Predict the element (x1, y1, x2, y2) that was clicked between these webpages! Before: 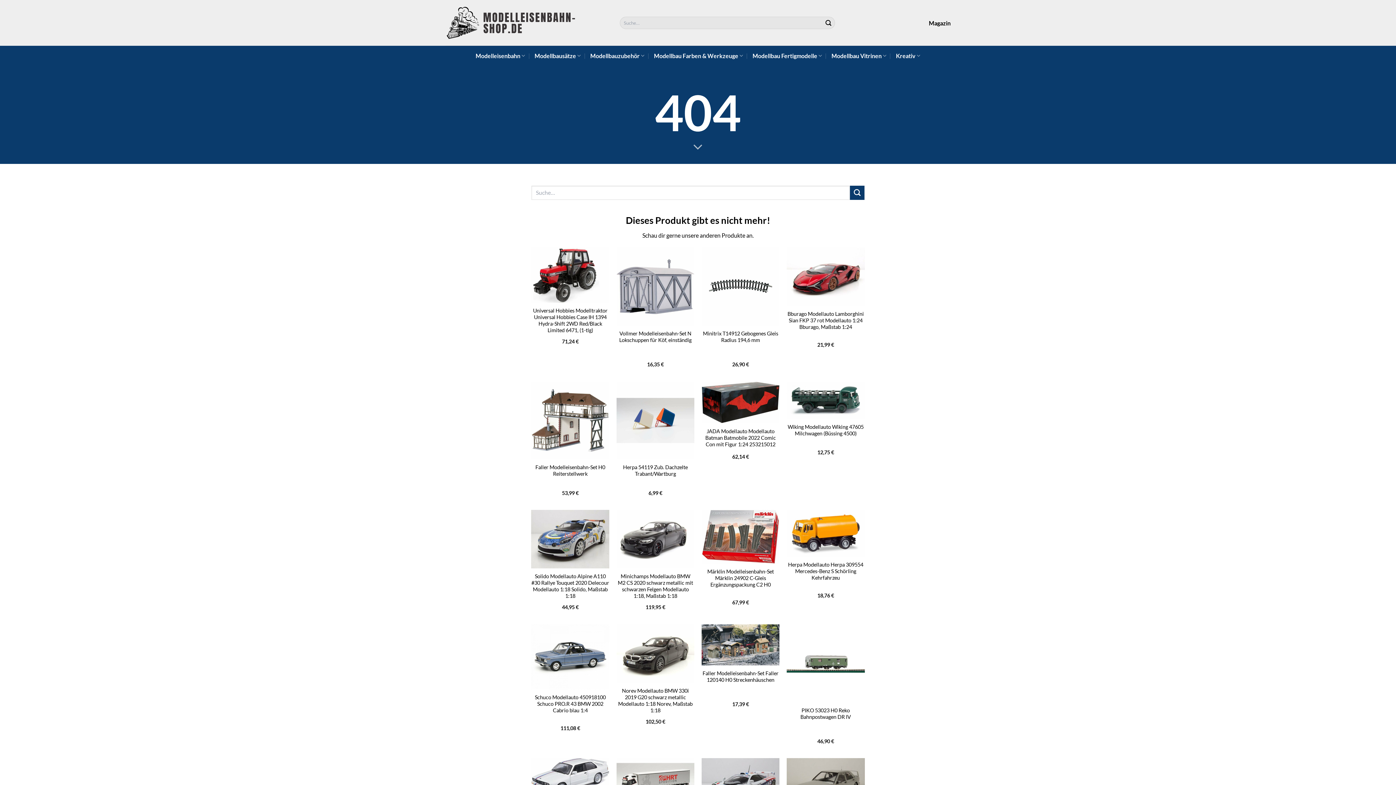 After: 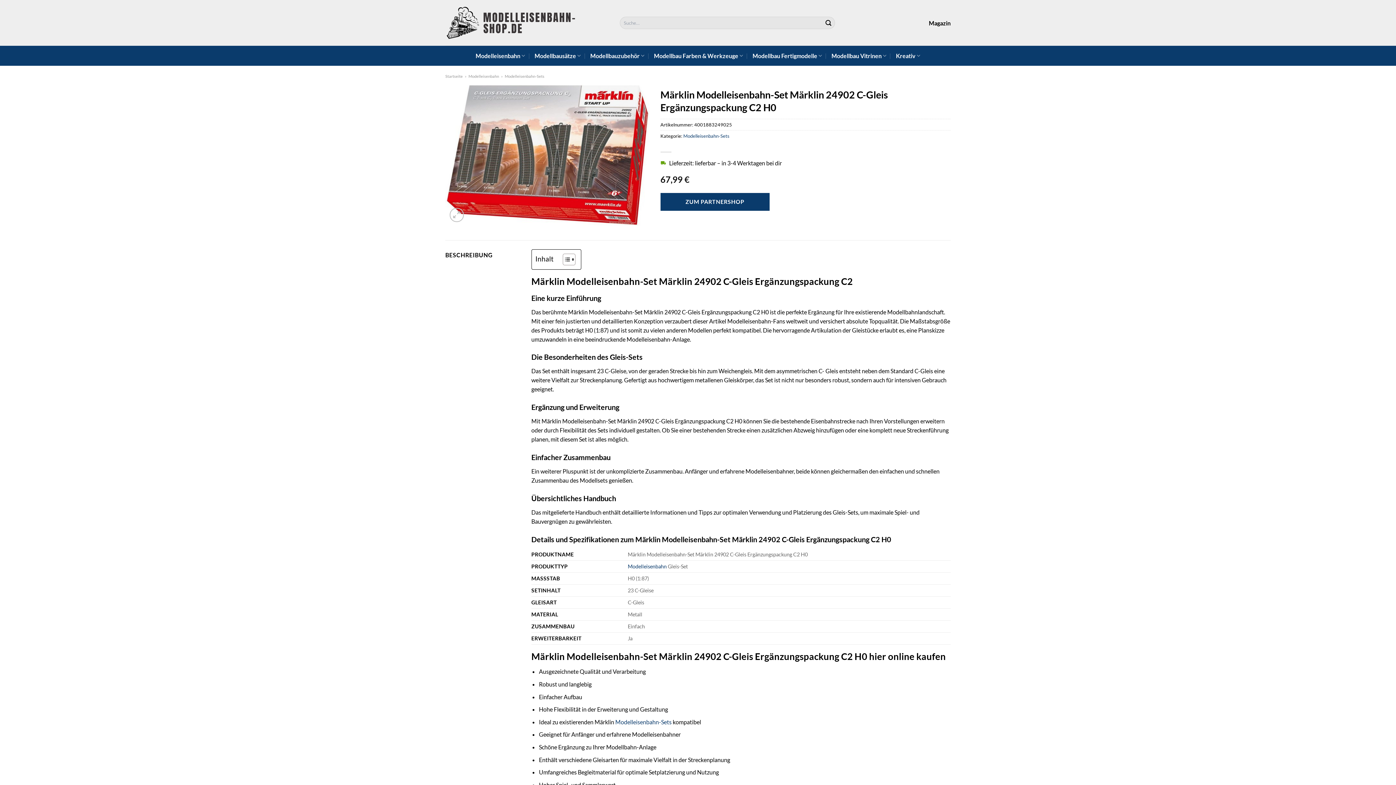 Action: bbox: (701, 568, 779, 588) label: Märklin Modelleisenbahn-Set Märklin 24902 C-Gleis Ergänzungspackung C2 H0